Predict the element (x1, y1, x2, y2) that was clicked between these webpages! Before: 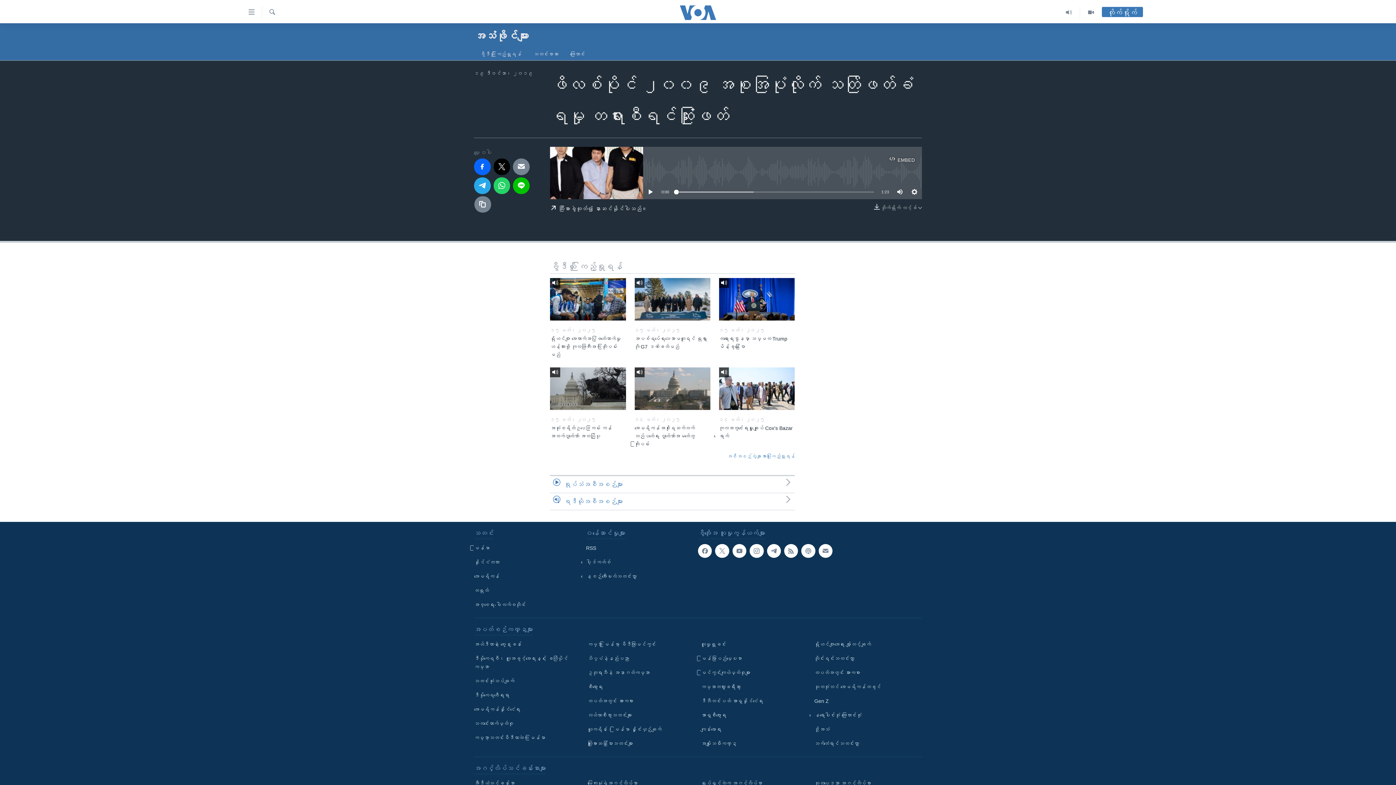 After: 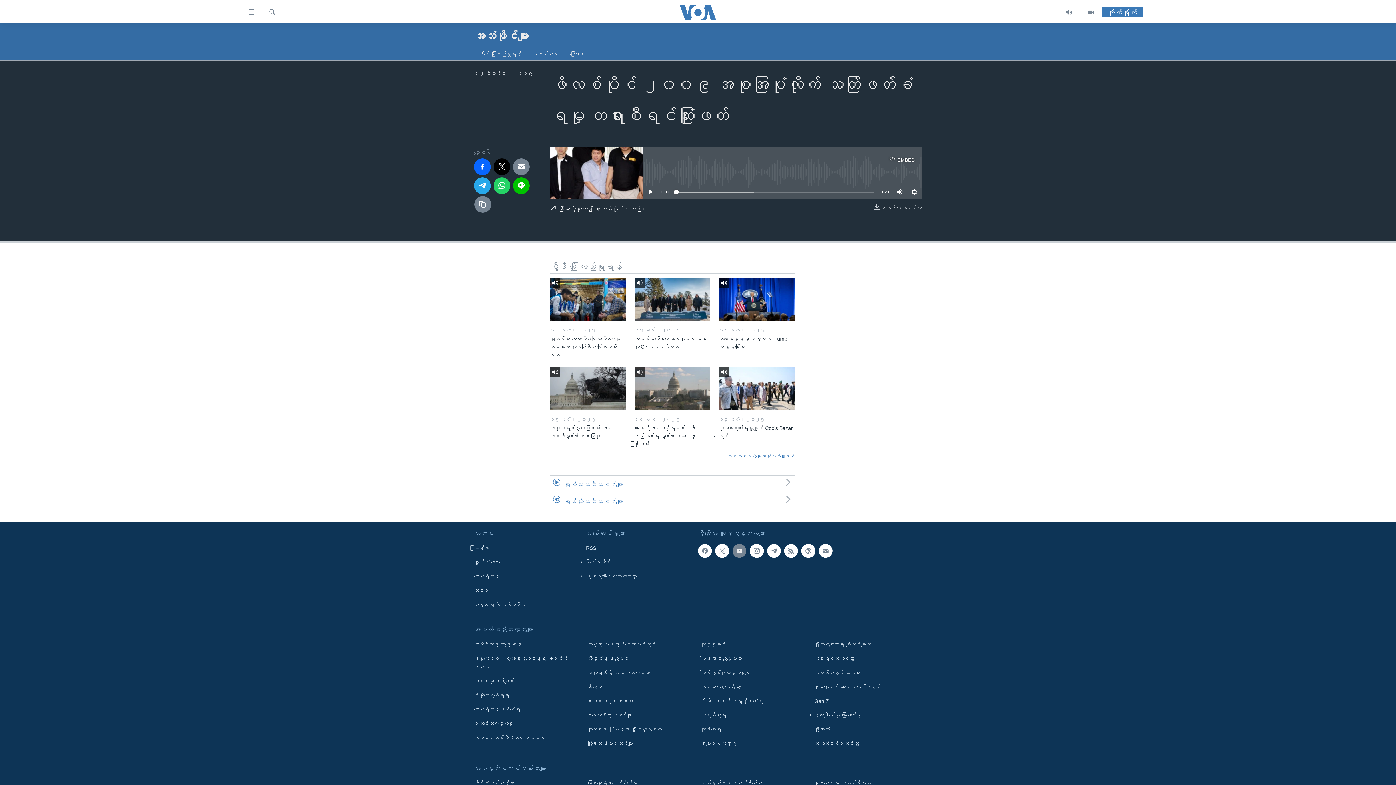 Action: bbox: (732, 544, 746, 558)